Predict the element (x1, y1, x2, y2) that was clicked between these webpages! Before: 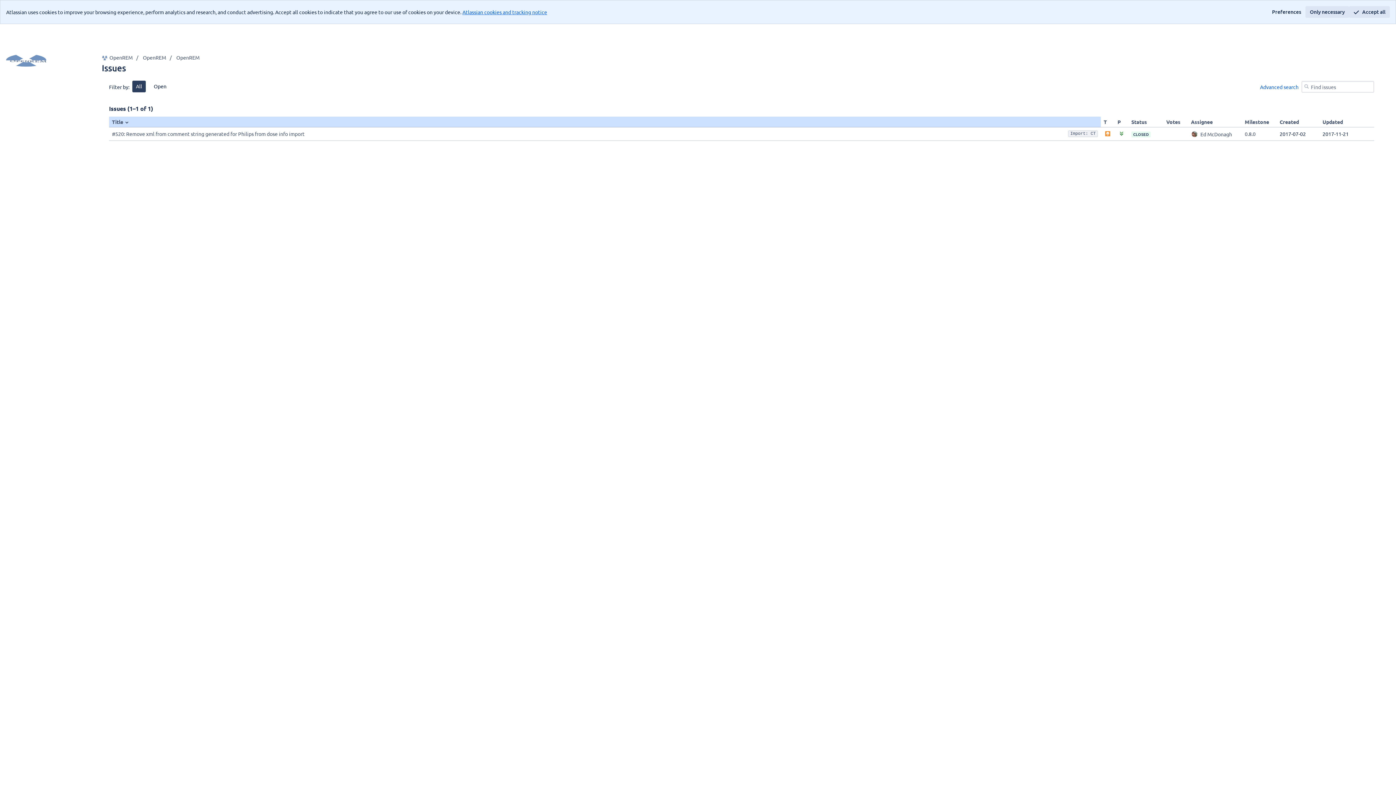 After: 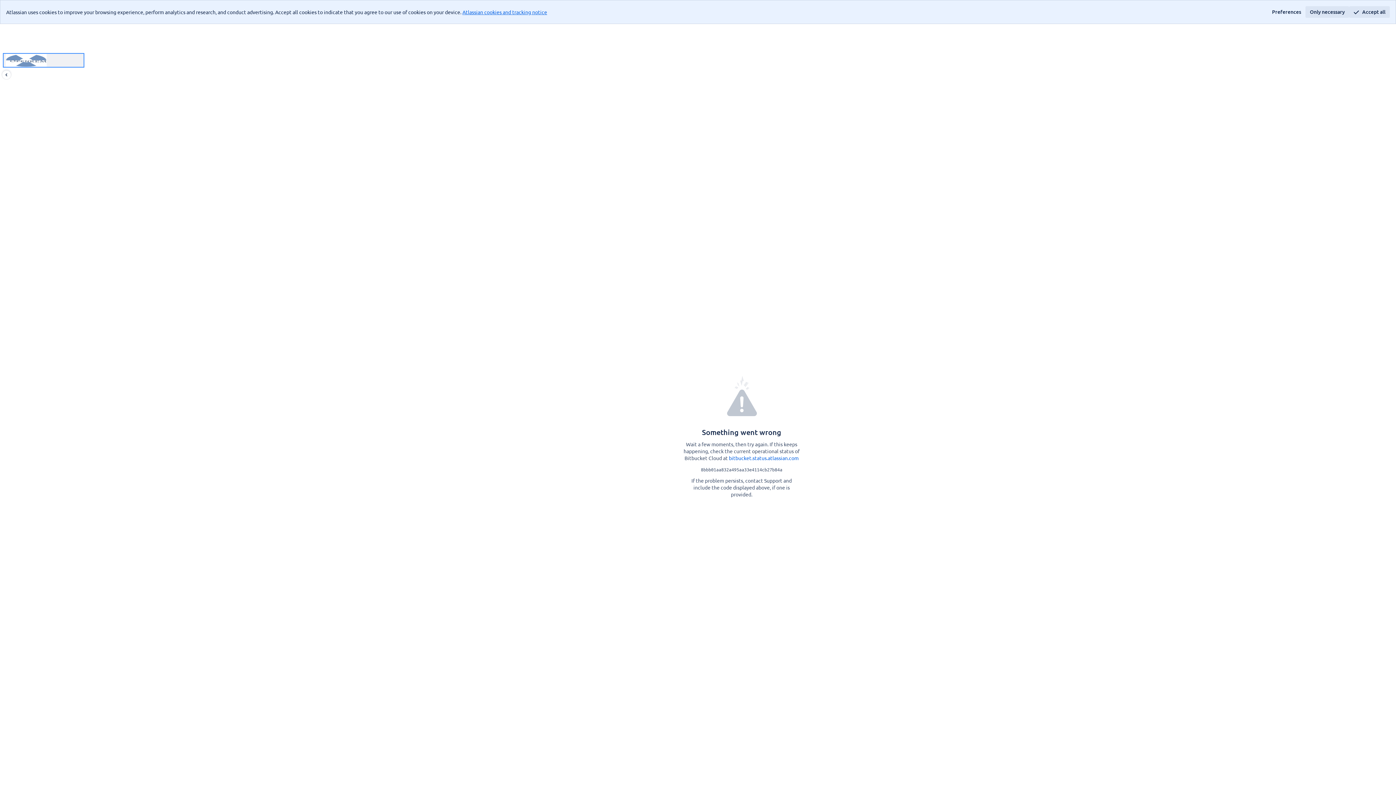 Action: bbox: (2, 53, 84, 67) label: OpenREM